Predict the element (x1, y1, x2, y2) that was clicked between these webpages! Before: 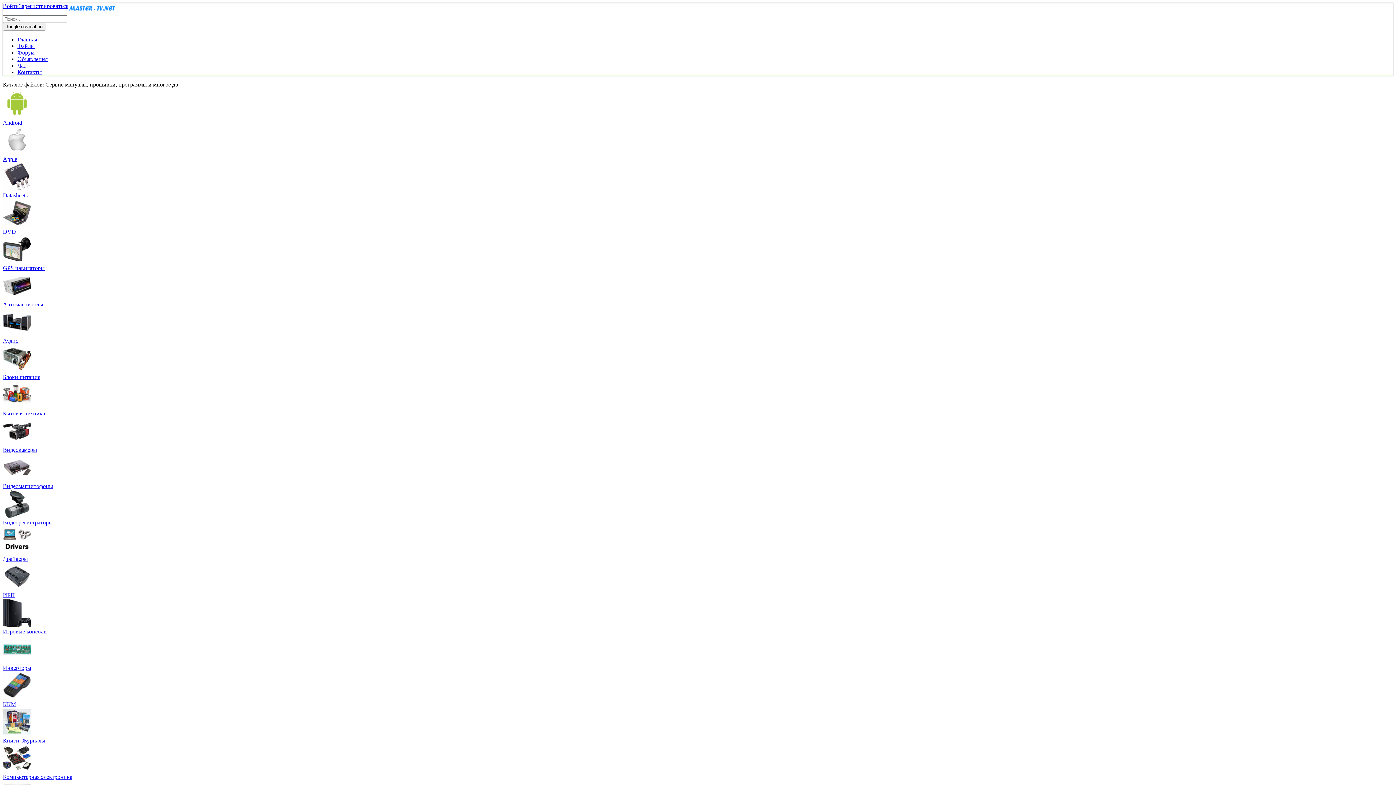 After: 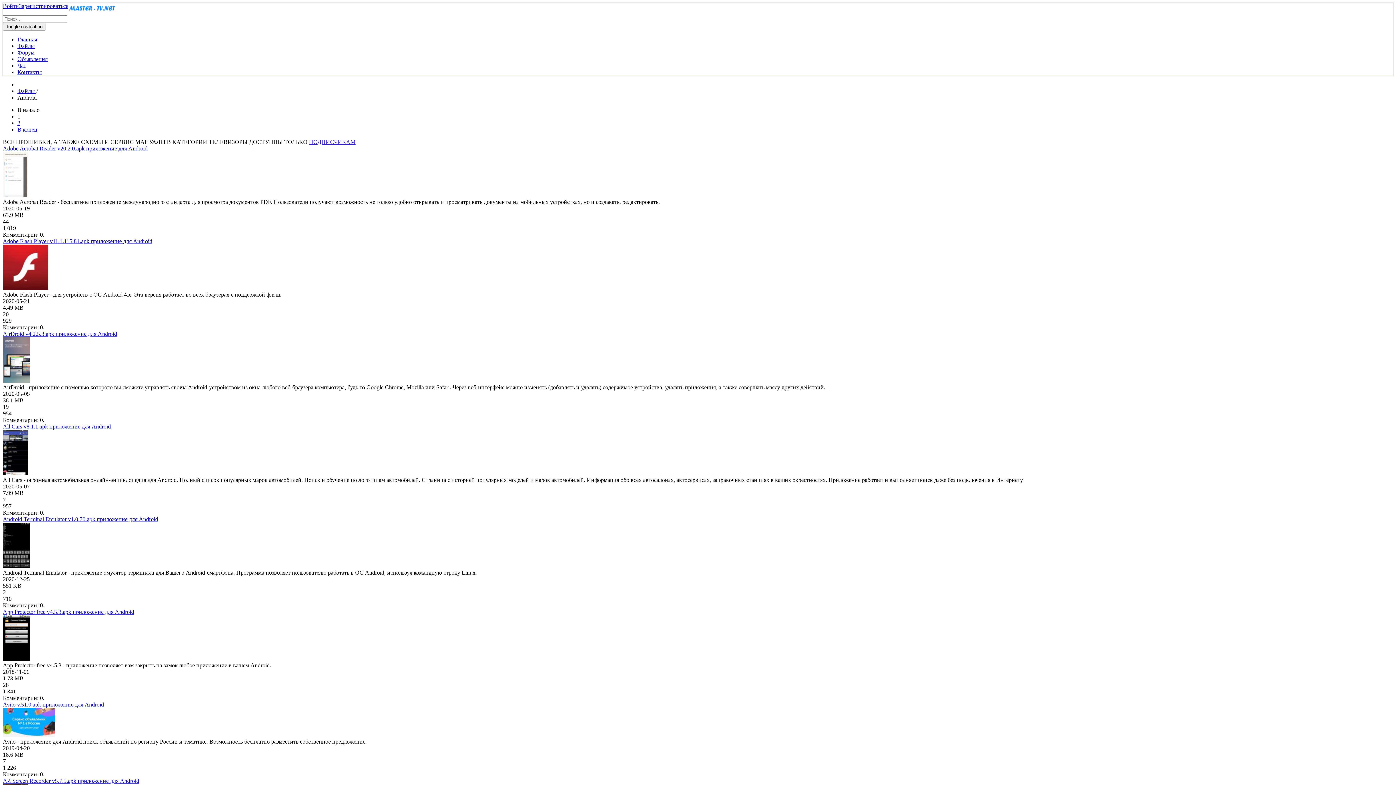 Action: bbox: (2, 113, 31, 119)